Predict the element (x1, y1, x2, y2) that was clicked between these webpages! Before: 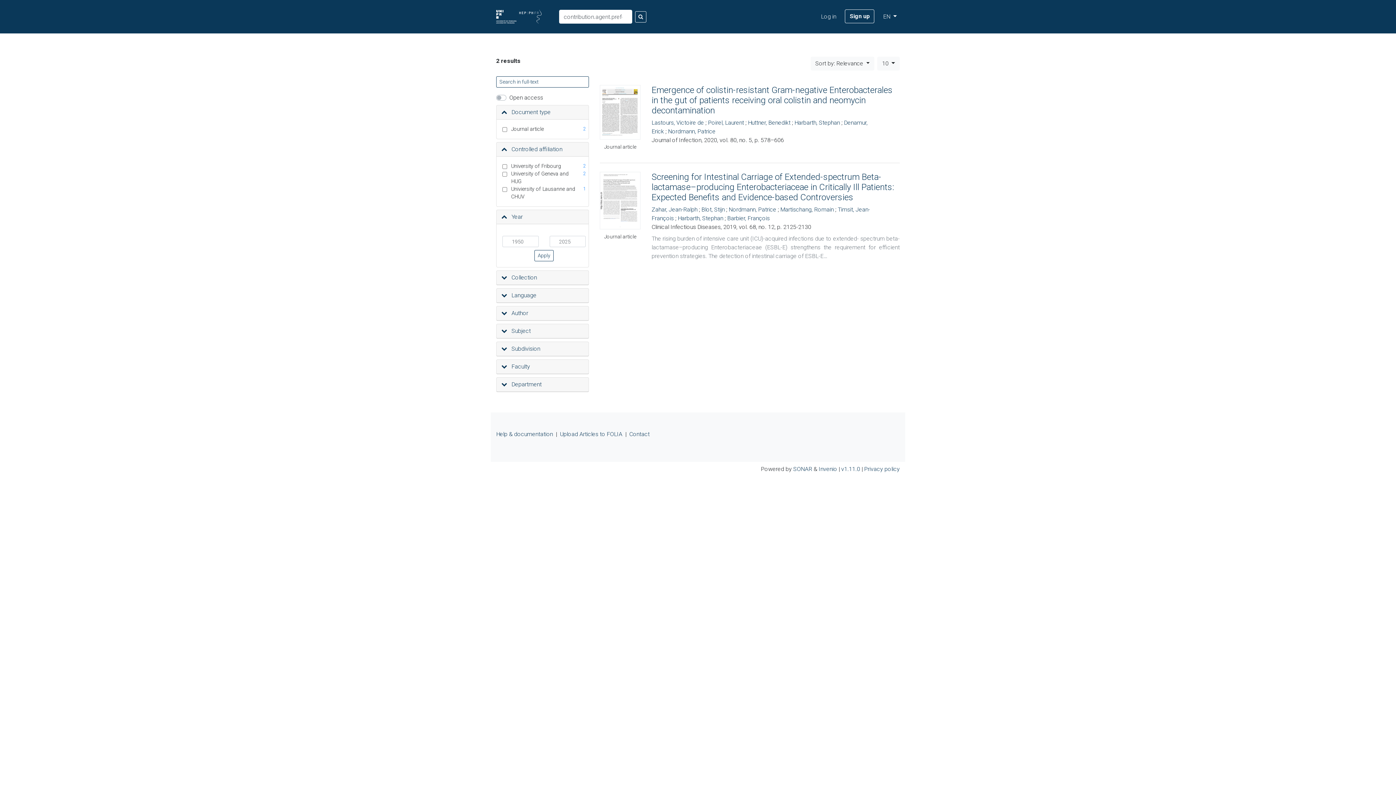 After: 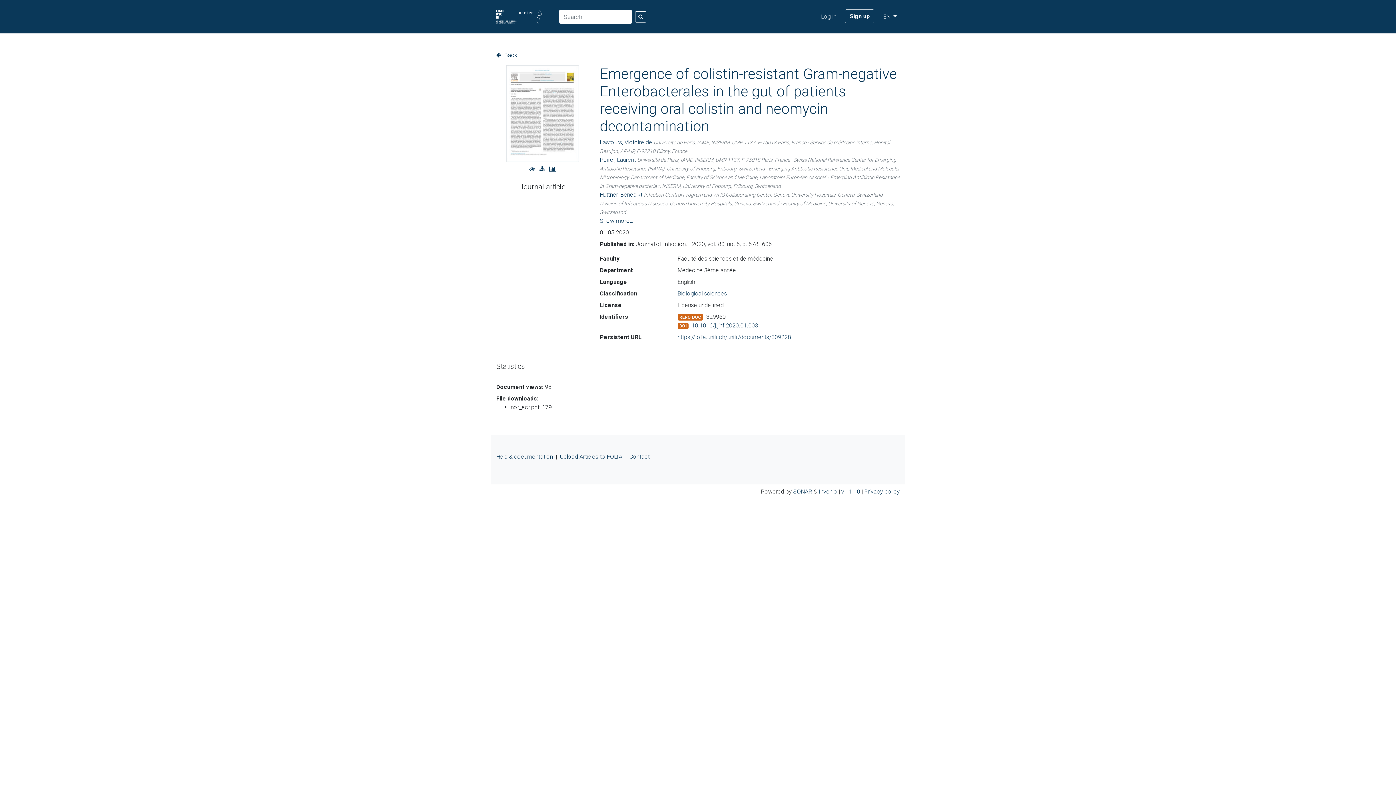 Action: bbox: (600, 108, 640, 115)